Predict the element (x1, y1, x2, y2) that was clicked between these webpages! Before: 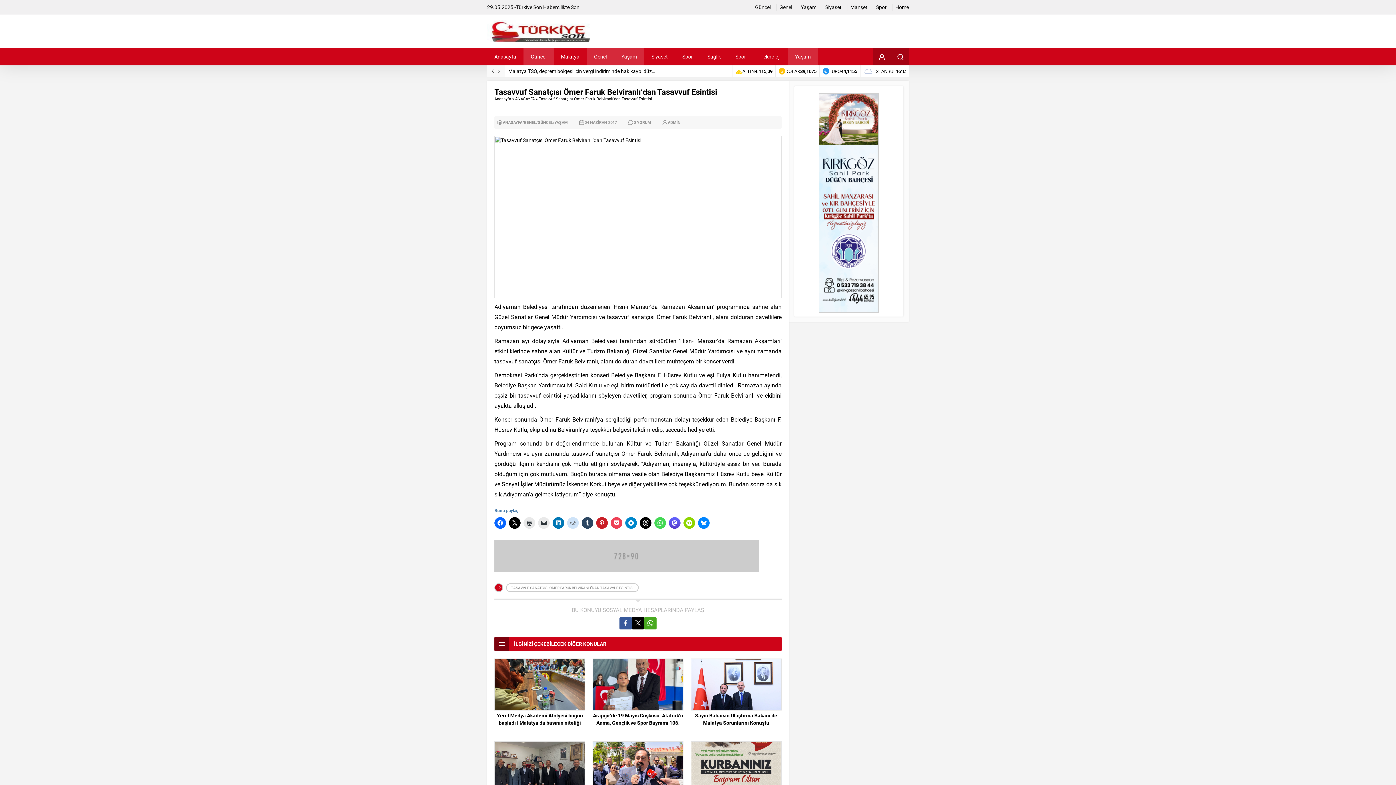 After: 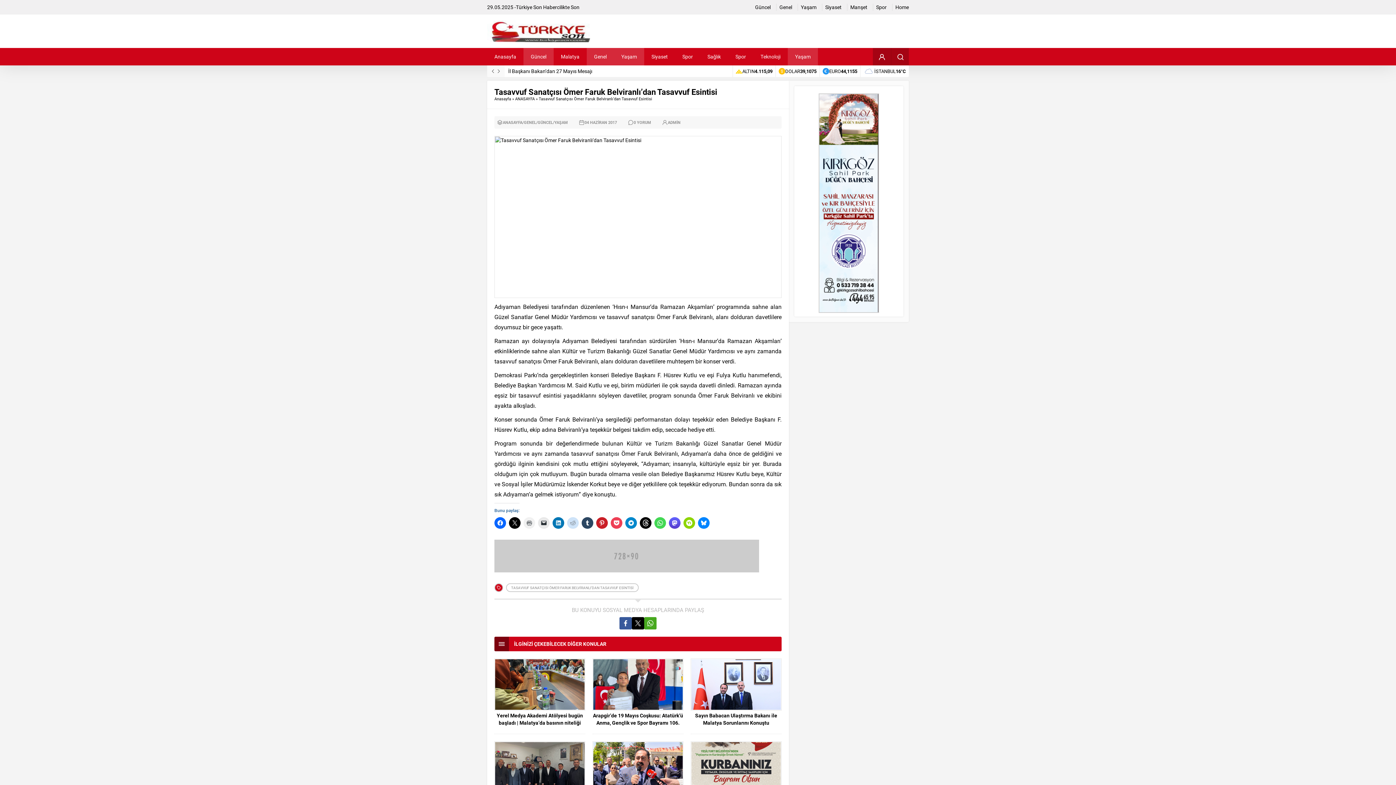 Action: bbox: (523, 517, 535, 529)